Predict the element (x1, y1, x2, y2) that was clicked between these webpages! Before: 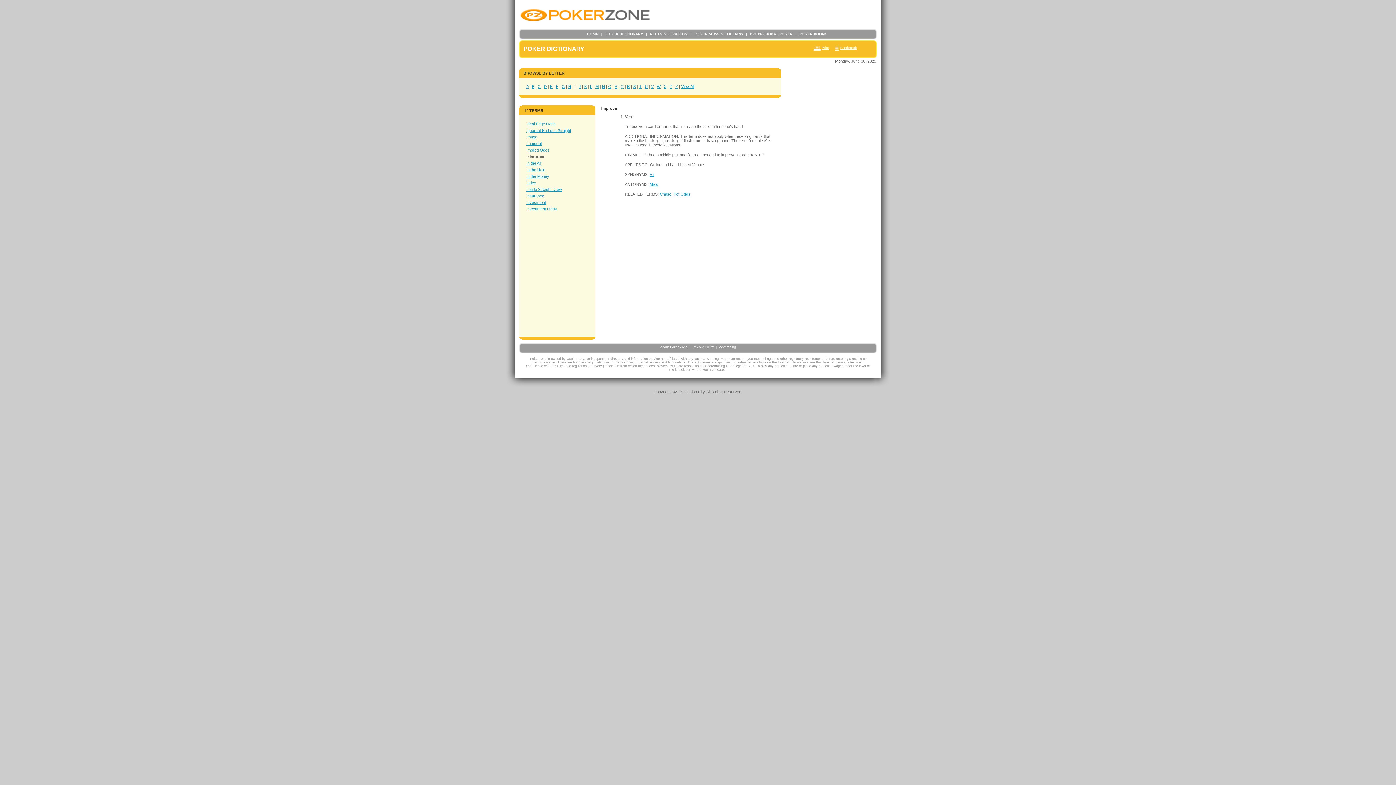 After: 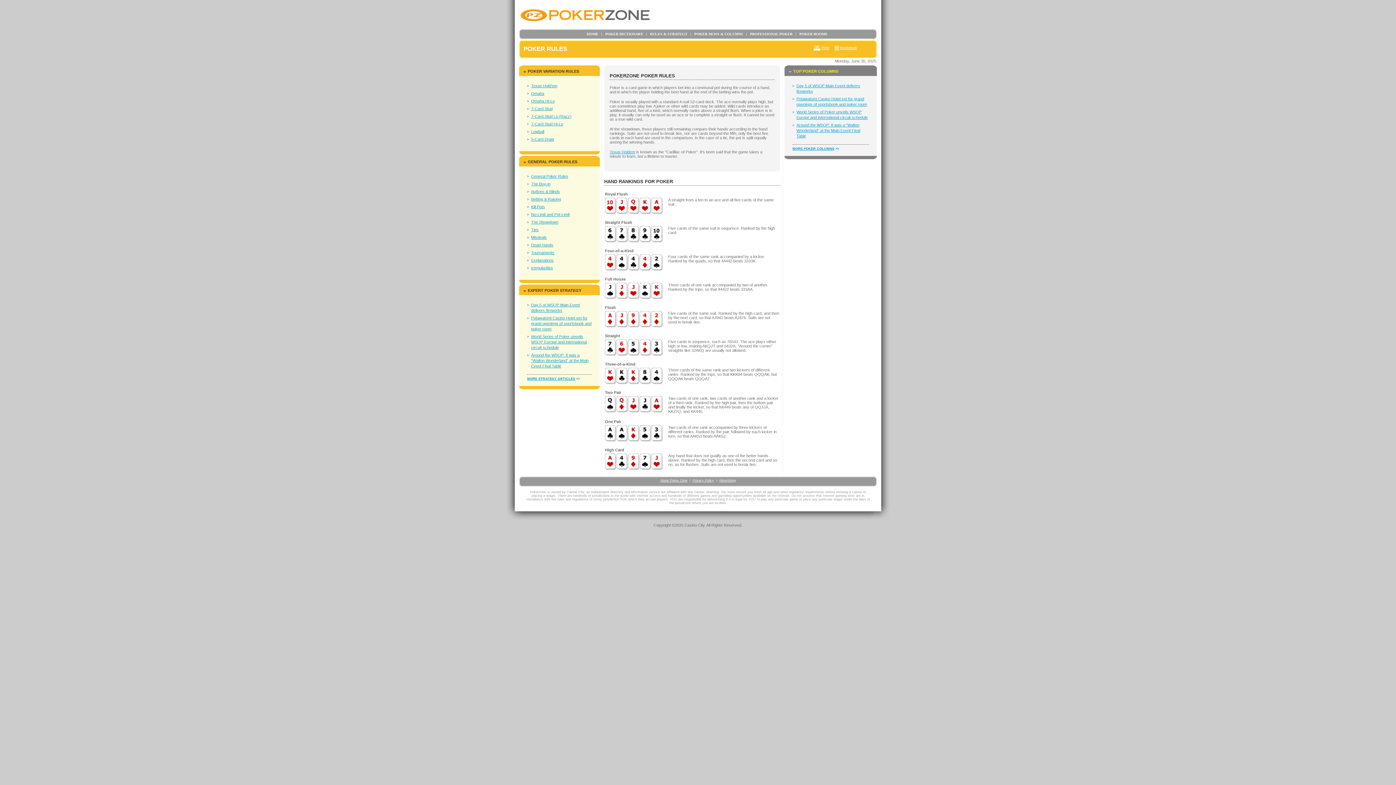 Action: label: |   RULES & STRATEGY bbox: (643, 29, 687, 38)